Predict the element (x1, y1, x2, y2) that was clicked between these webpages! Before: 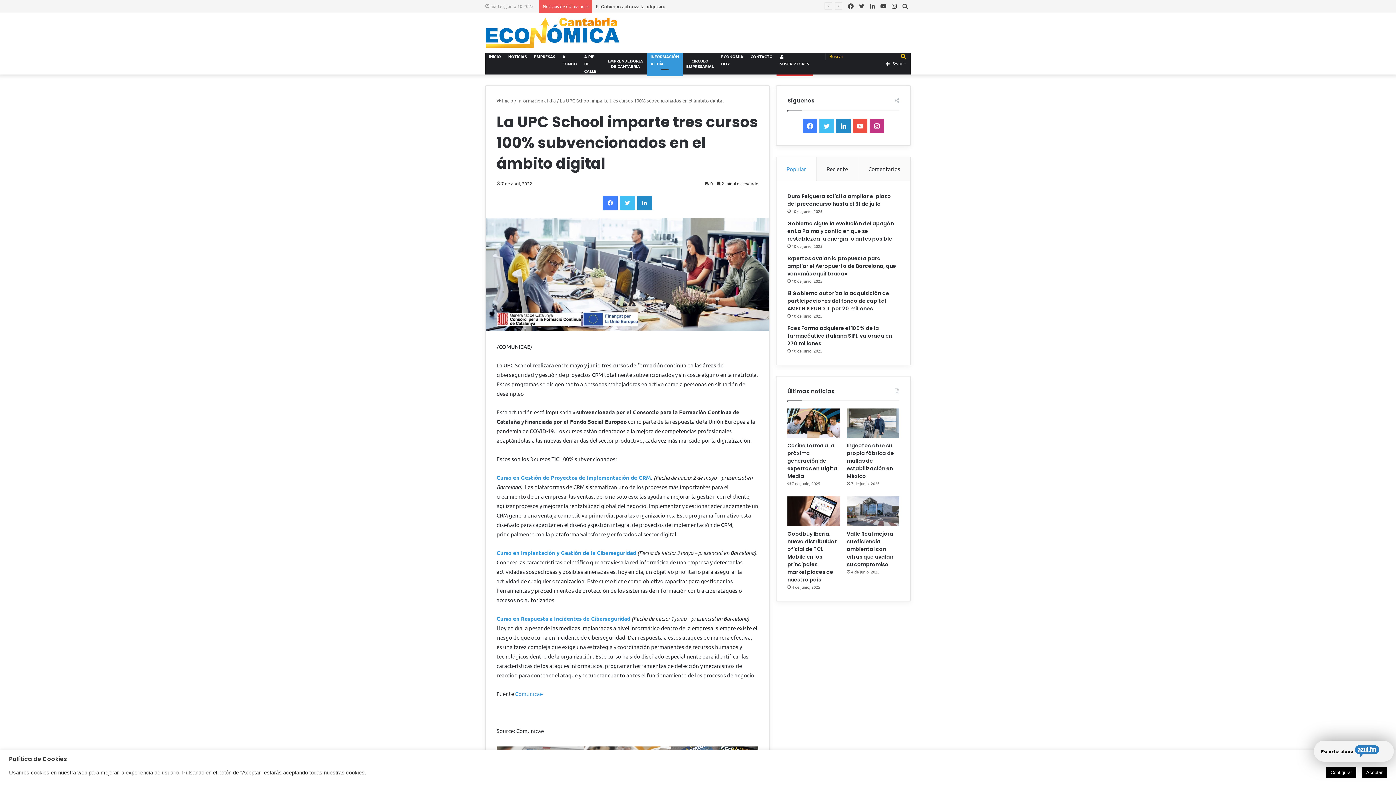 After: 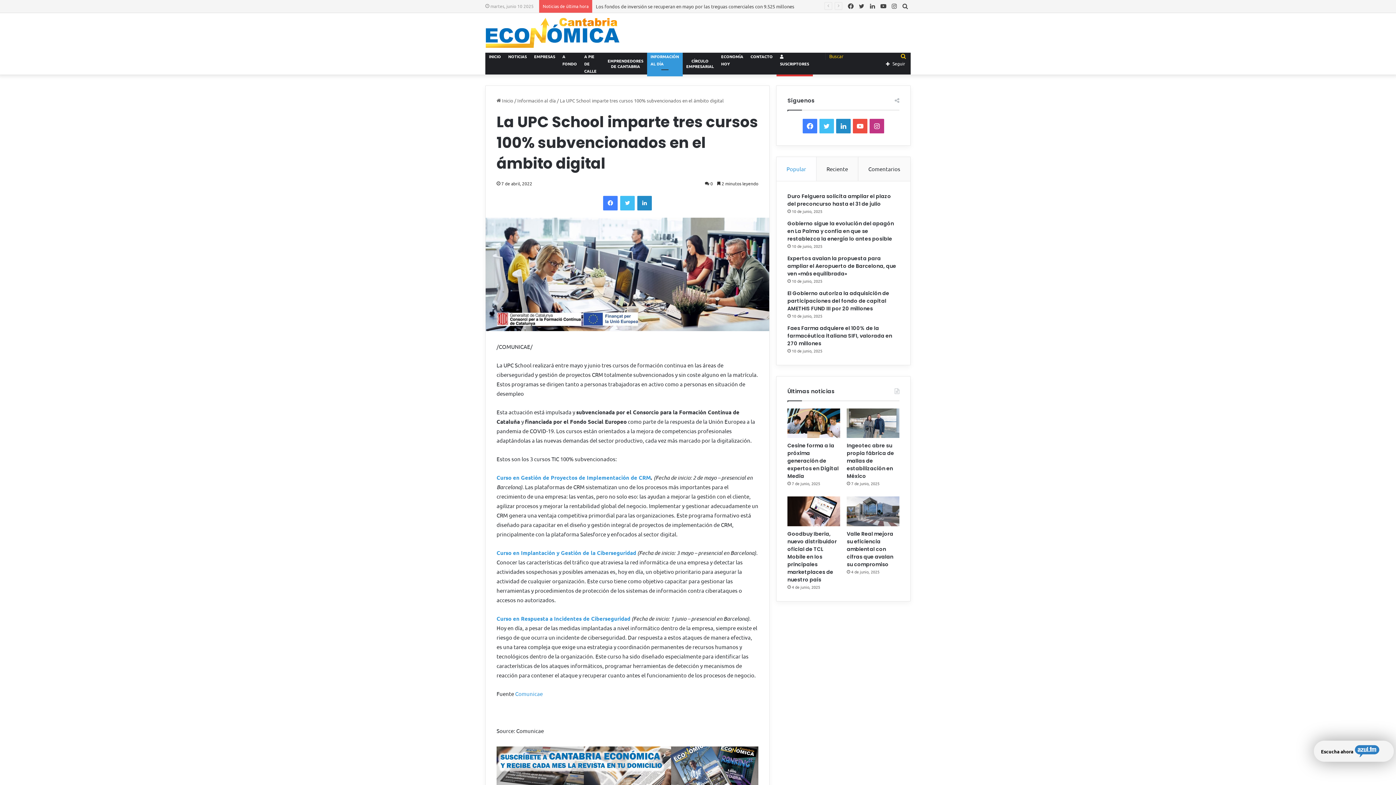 Action: label: Aceptar bbox: (1362, 767, 1387, 778)